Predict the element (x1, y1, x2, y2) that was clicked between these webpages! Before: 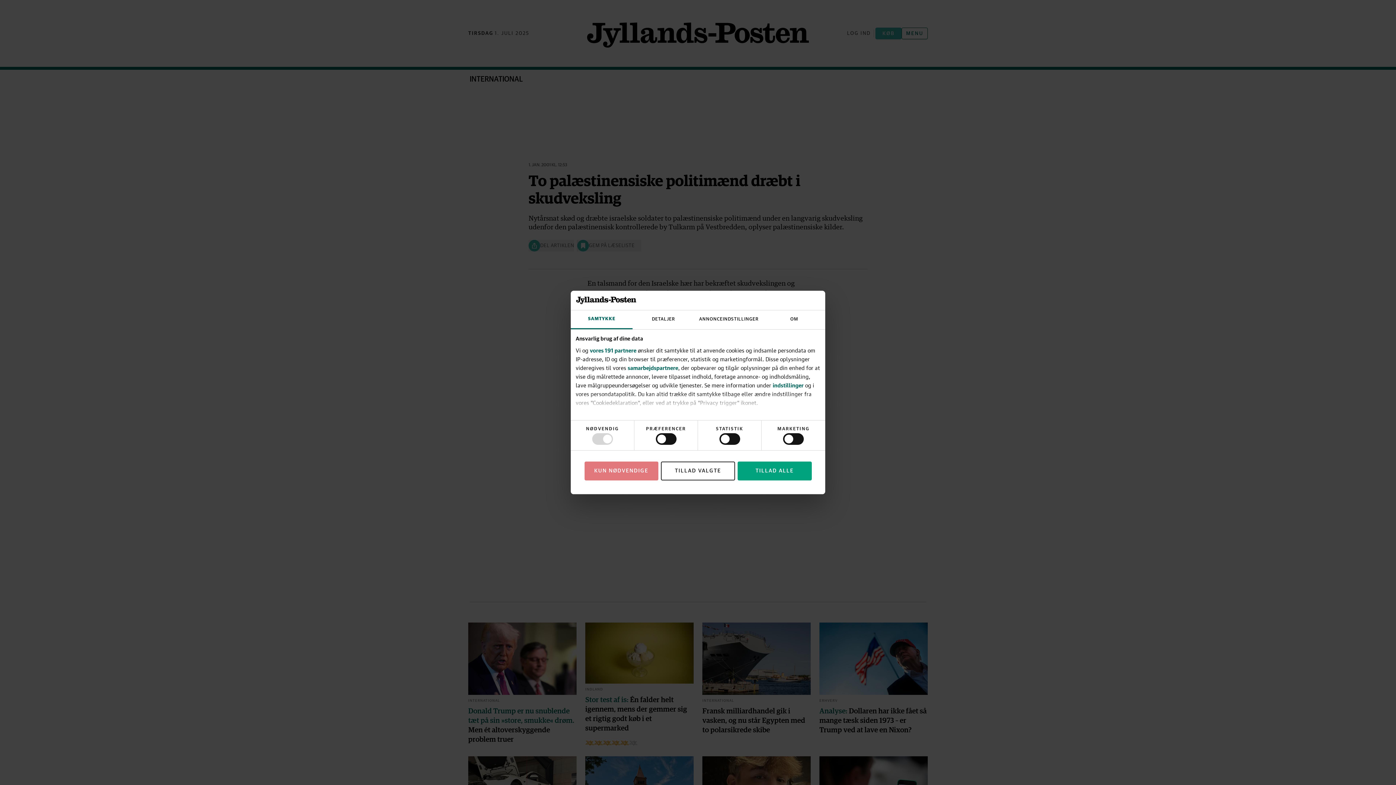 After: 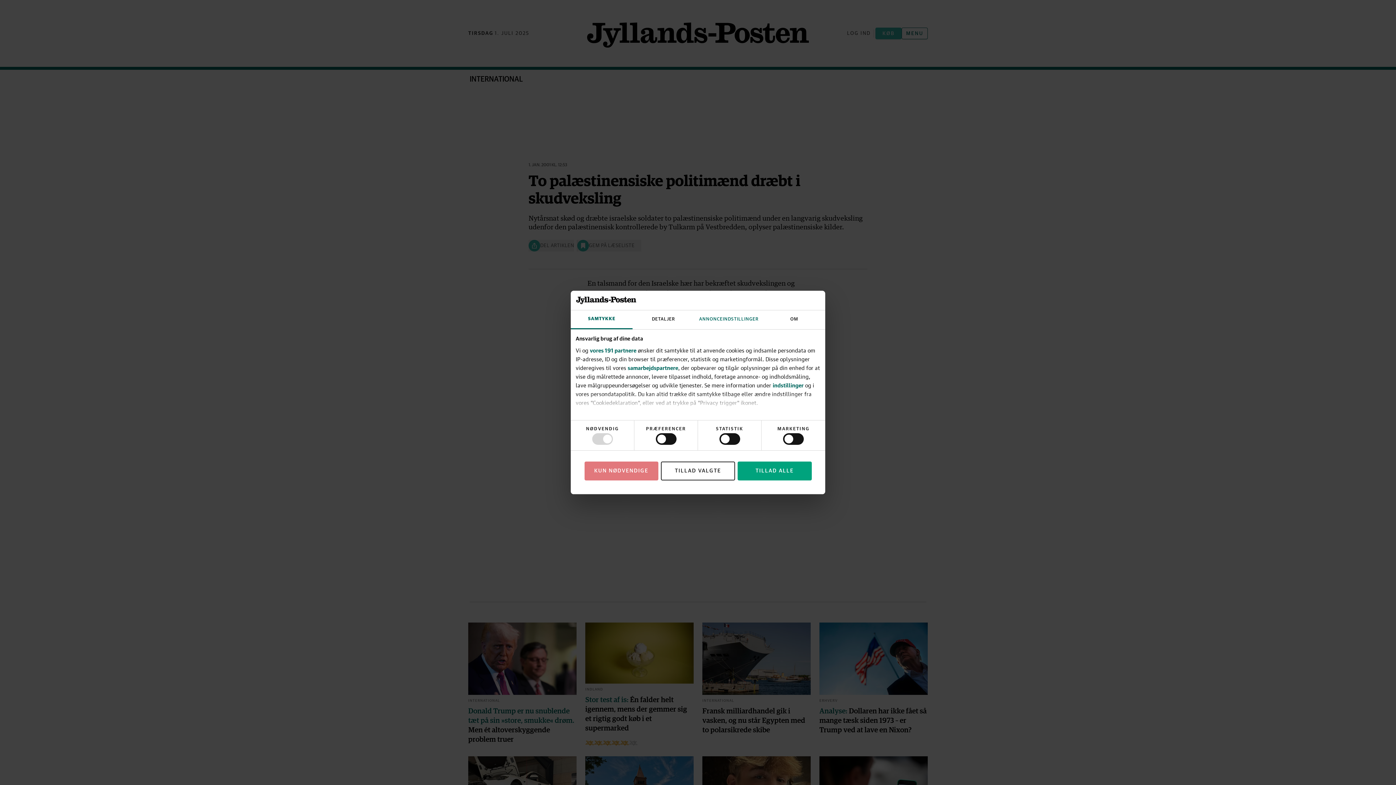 Action: label: ANNONCEINDSTILLINGER bbox: (694, 310, 763, 329)